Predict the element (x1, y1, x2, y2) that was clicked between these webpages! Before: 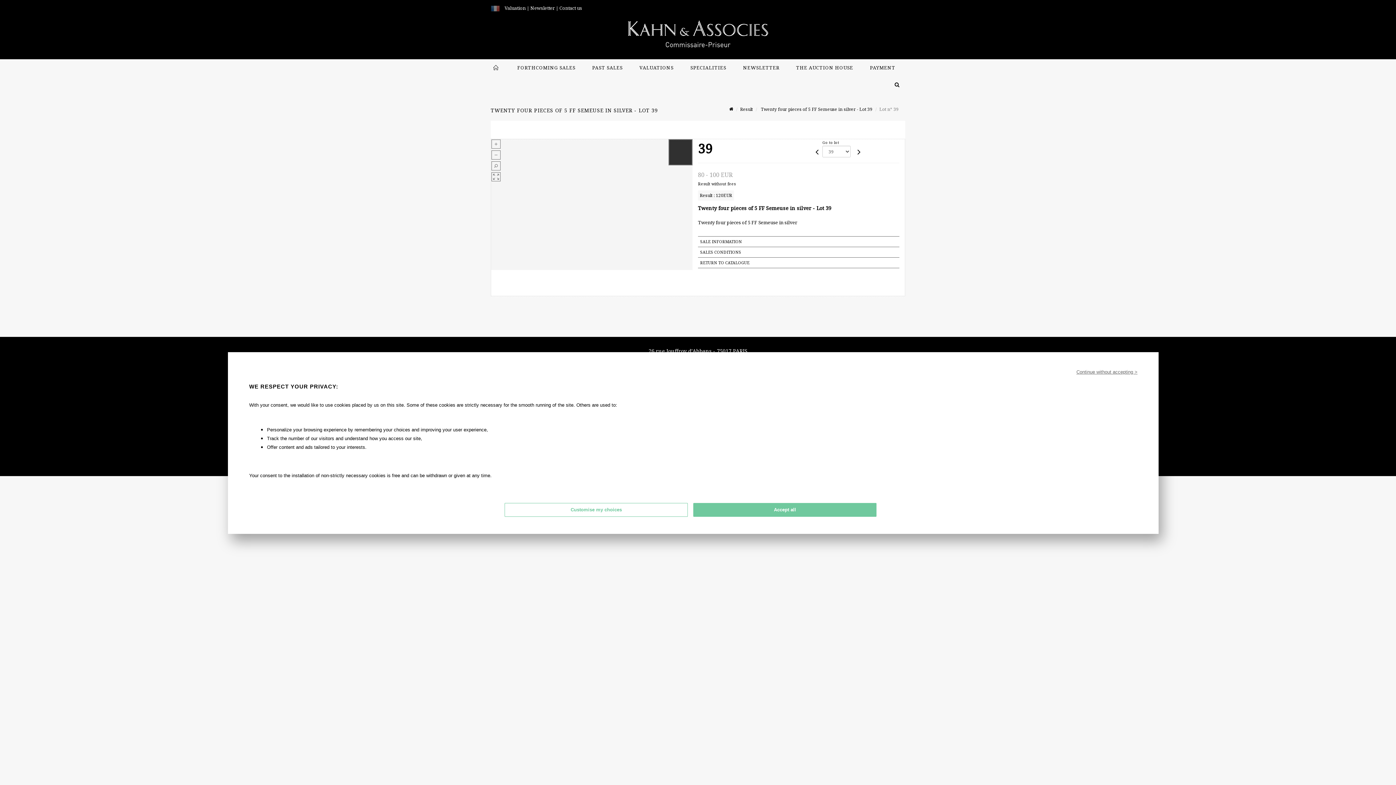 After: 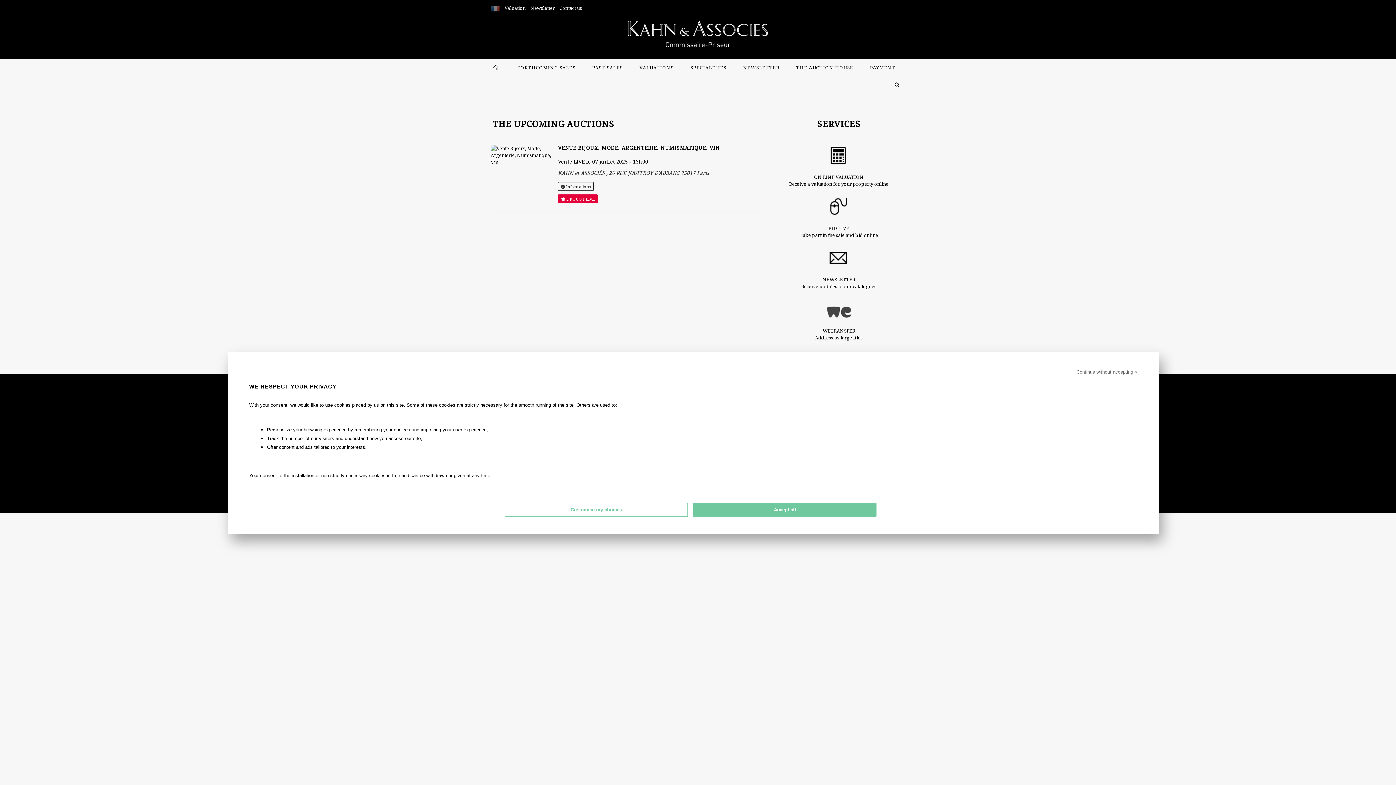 Action: label: FORTHCOMING SALES bbox: (509, 59, 583, 73)